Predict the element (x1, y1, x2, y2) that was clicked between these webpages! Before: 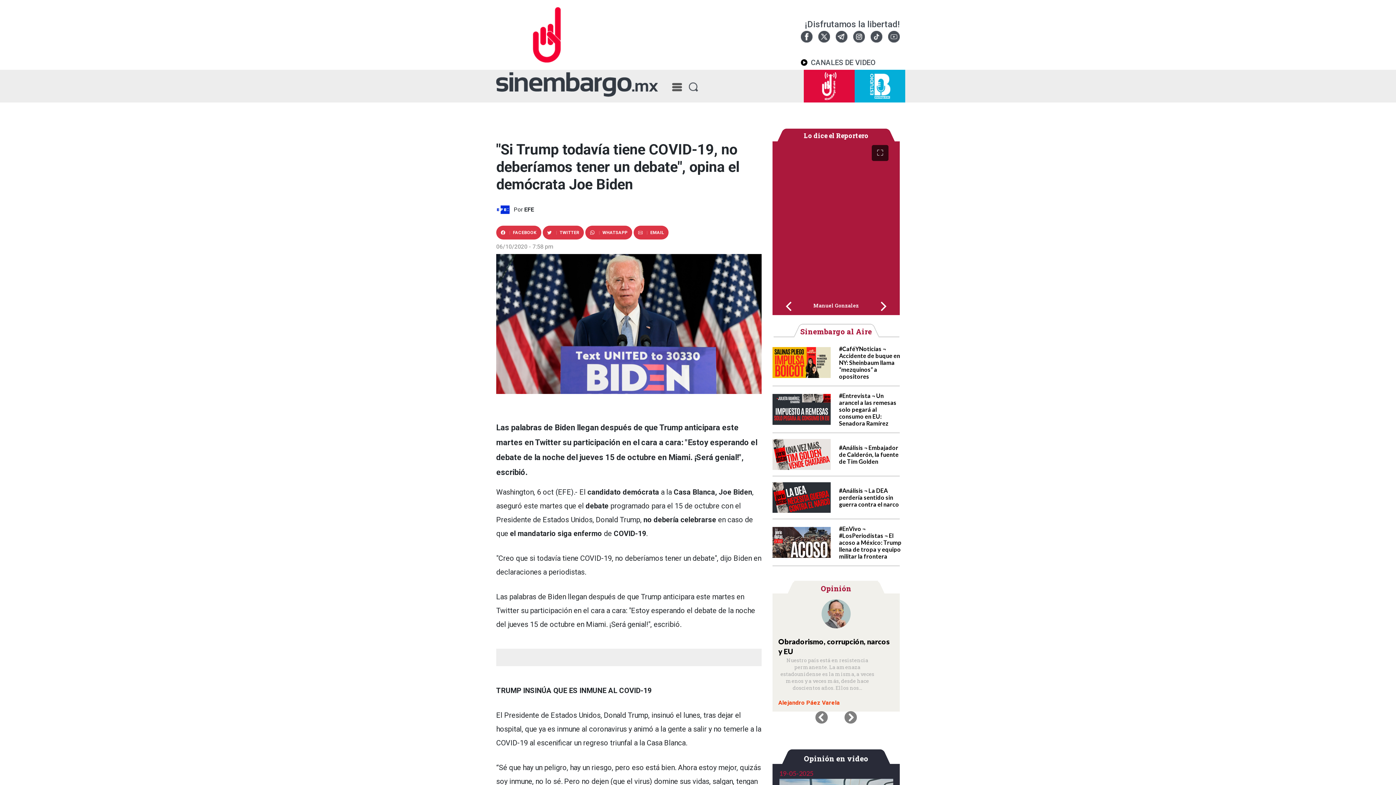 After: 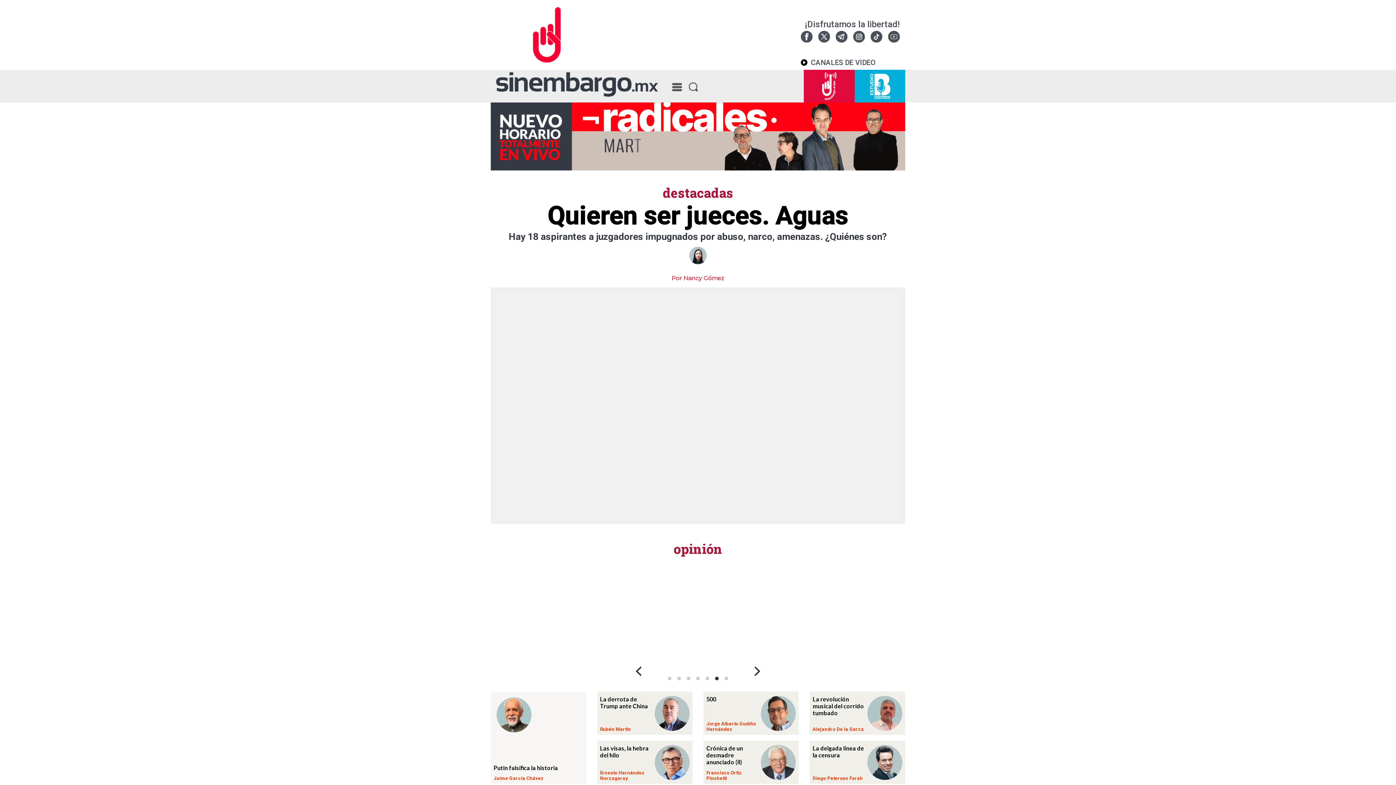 Action: bbox: (496, 80, 658, 87)